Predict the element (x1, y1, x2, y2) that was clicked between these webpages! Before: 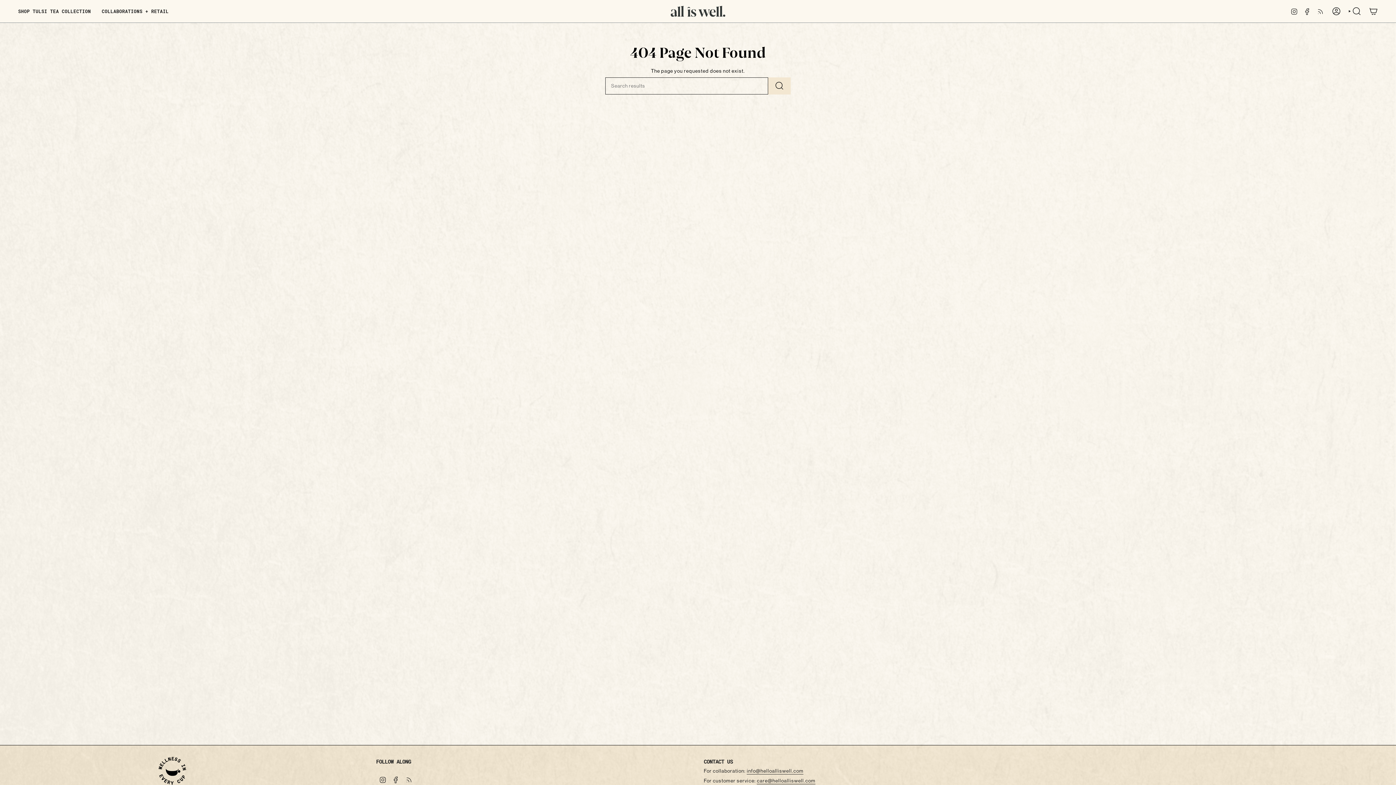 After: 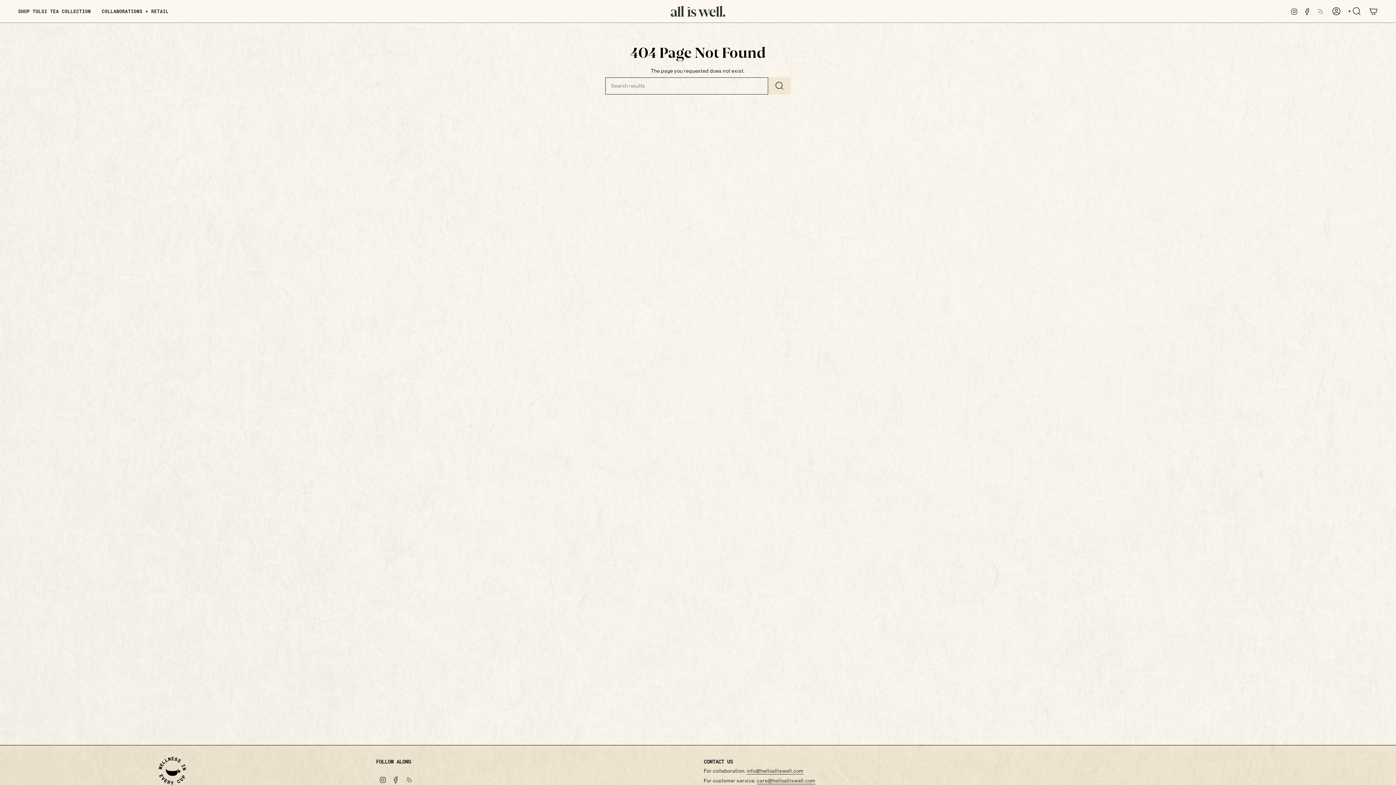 Action: label: FEED bbox: (1317, 8, 1324, 13)